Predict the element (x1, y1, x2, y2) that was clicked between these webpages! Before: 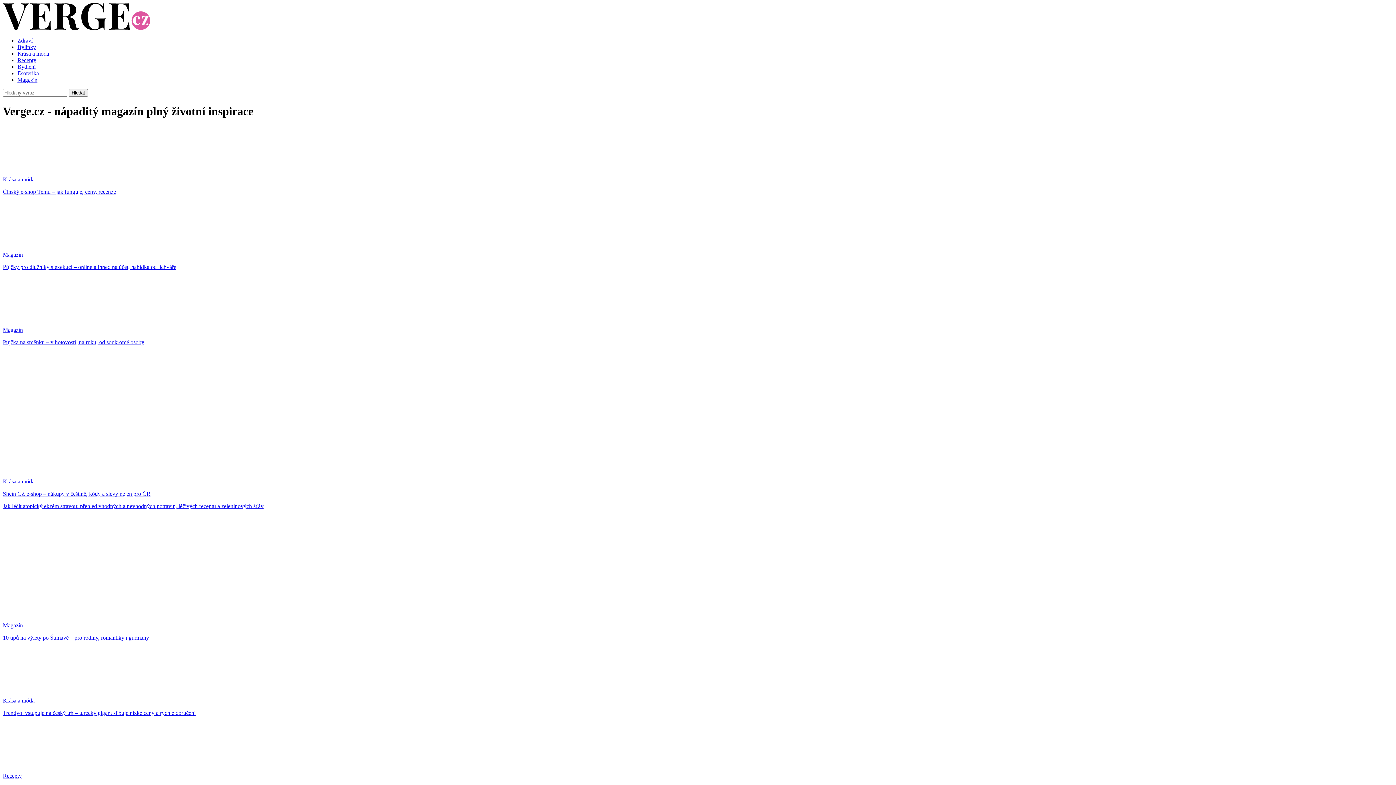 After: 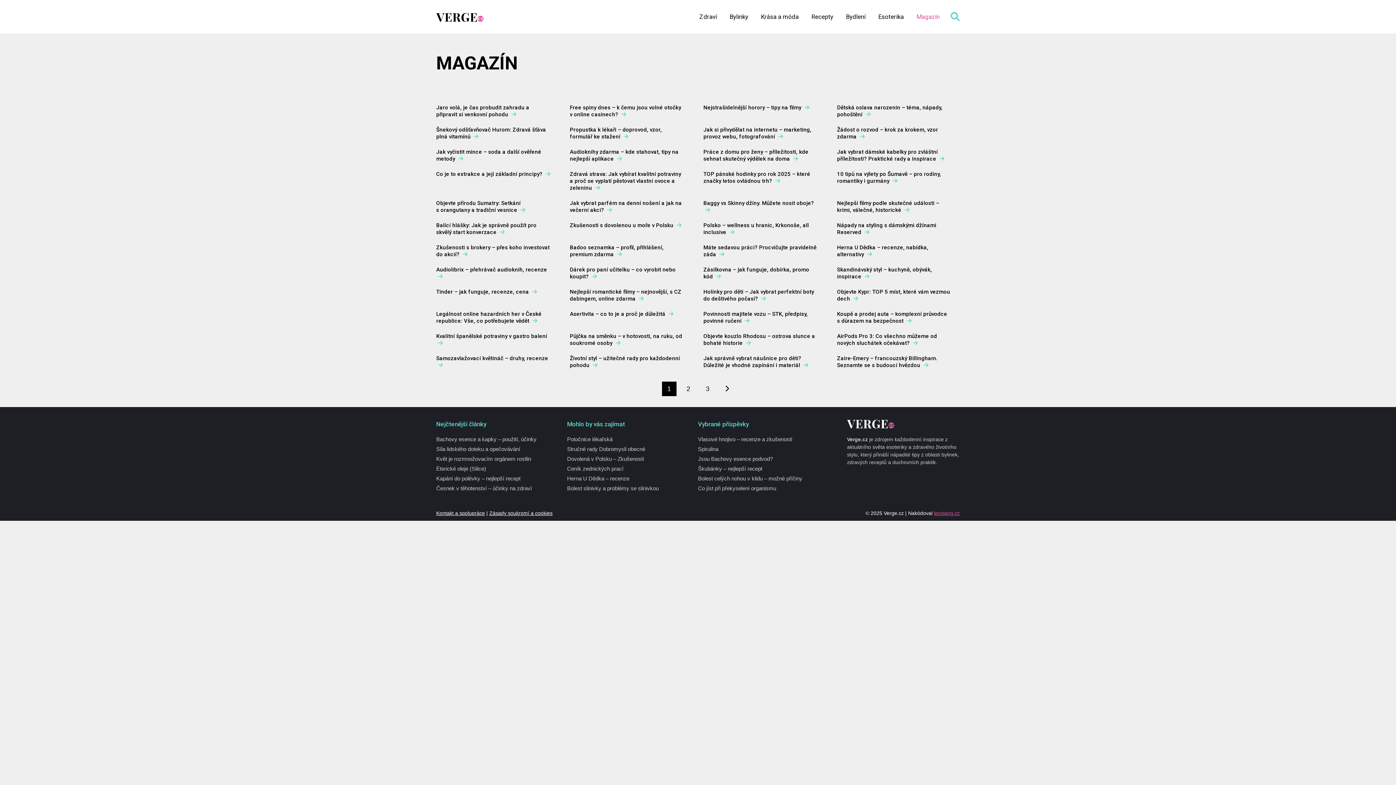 Action: label: Magazín bbox: (17, 76, 37, 83)